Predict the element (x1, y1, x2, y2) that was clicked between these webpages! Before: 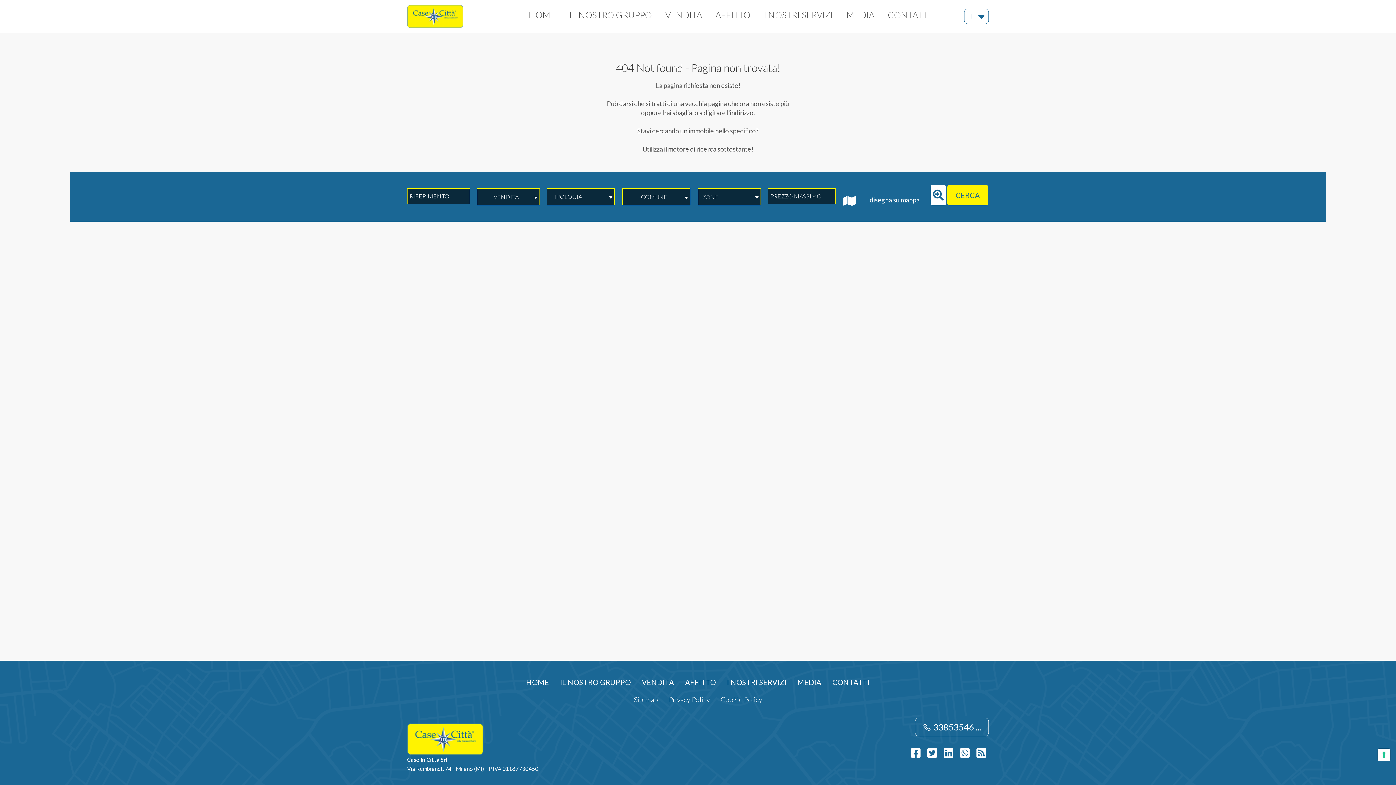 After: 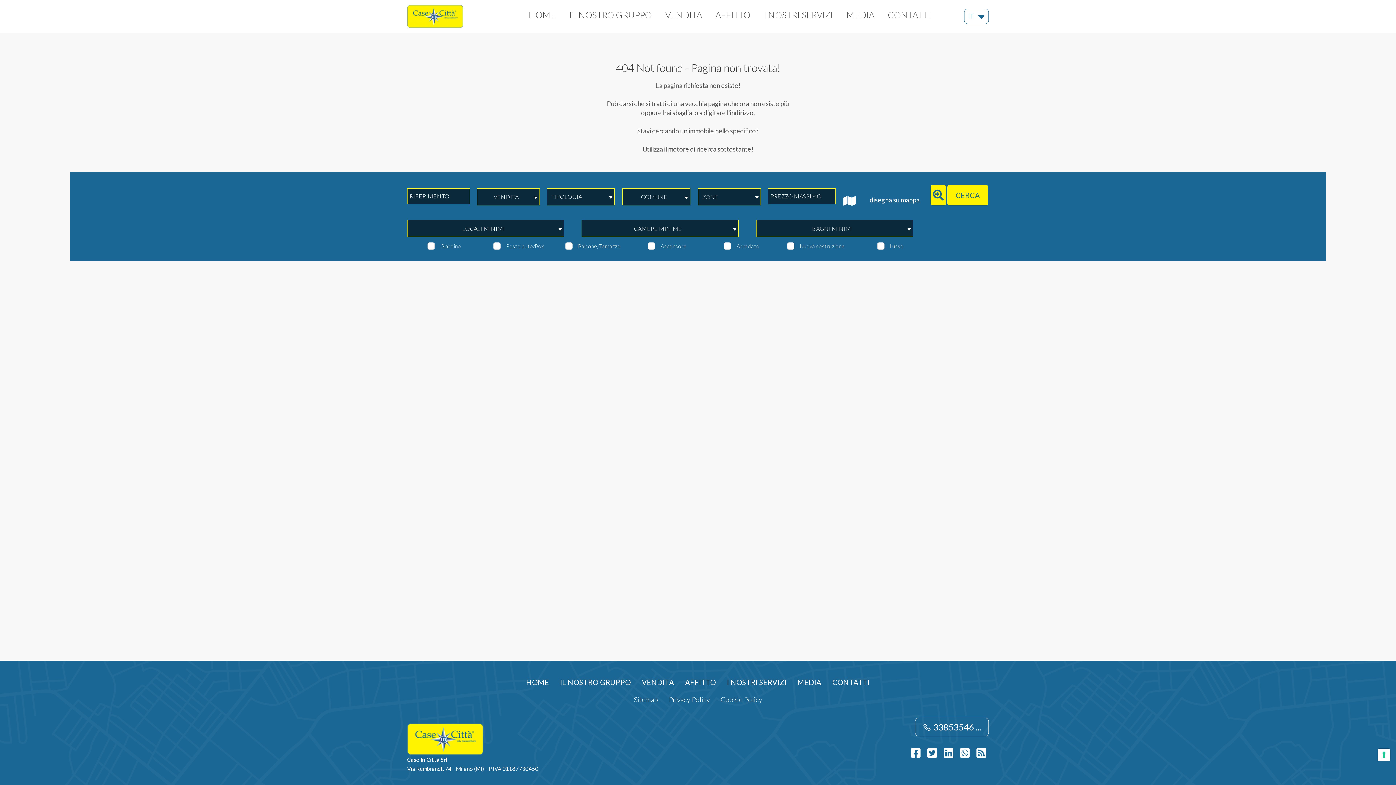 Action: bbox: (930, 185, 946, 205)